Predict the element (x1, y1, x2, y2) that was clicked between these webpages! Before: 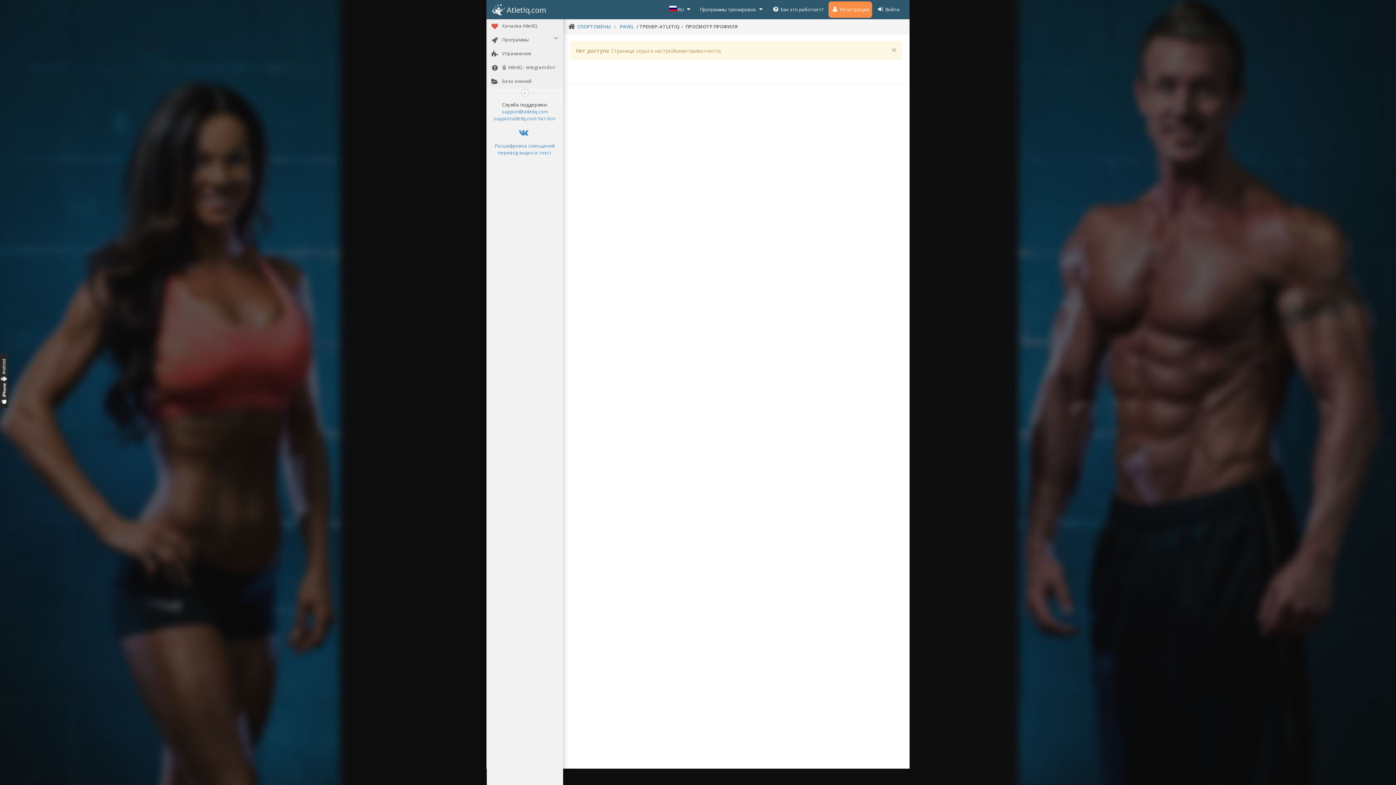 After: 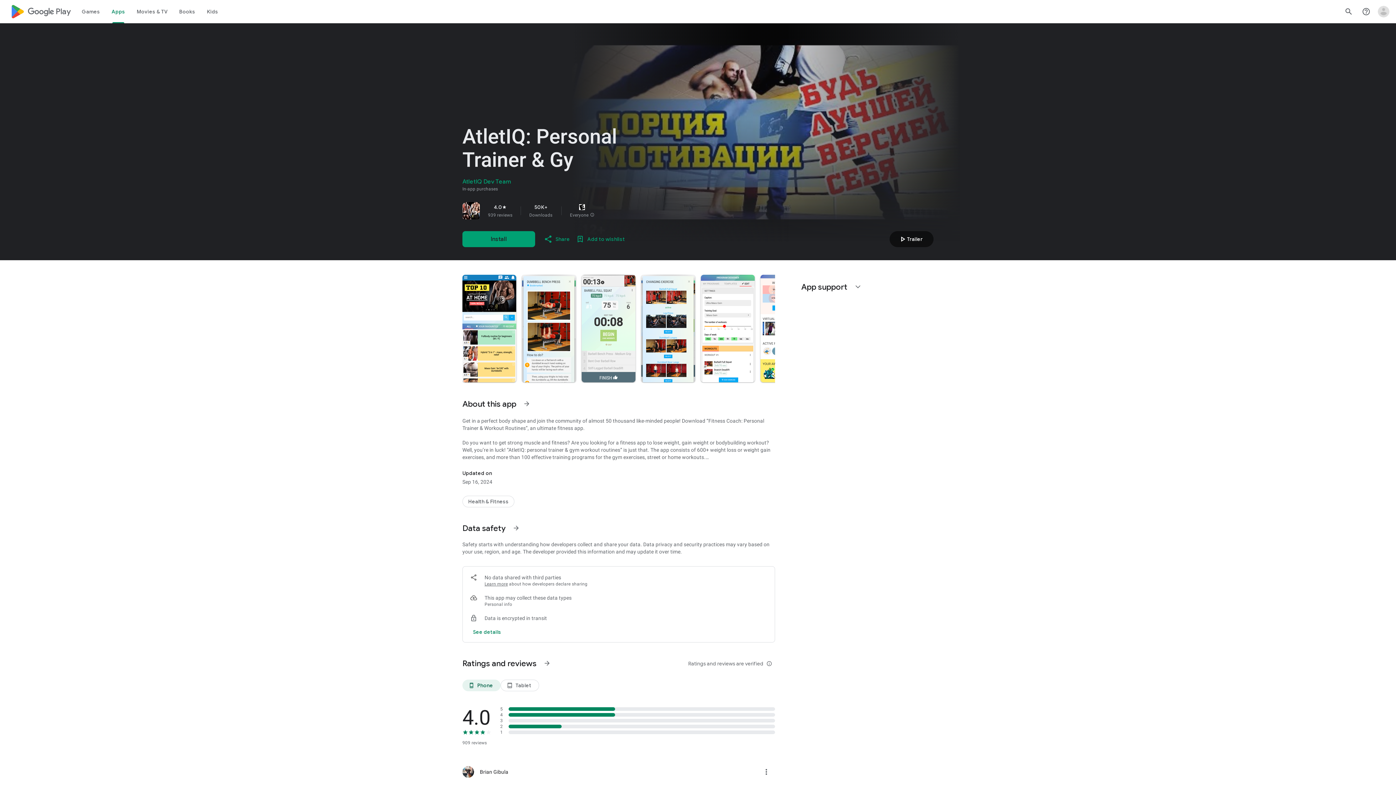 Action: bbox: (0, 365, 8, 372)